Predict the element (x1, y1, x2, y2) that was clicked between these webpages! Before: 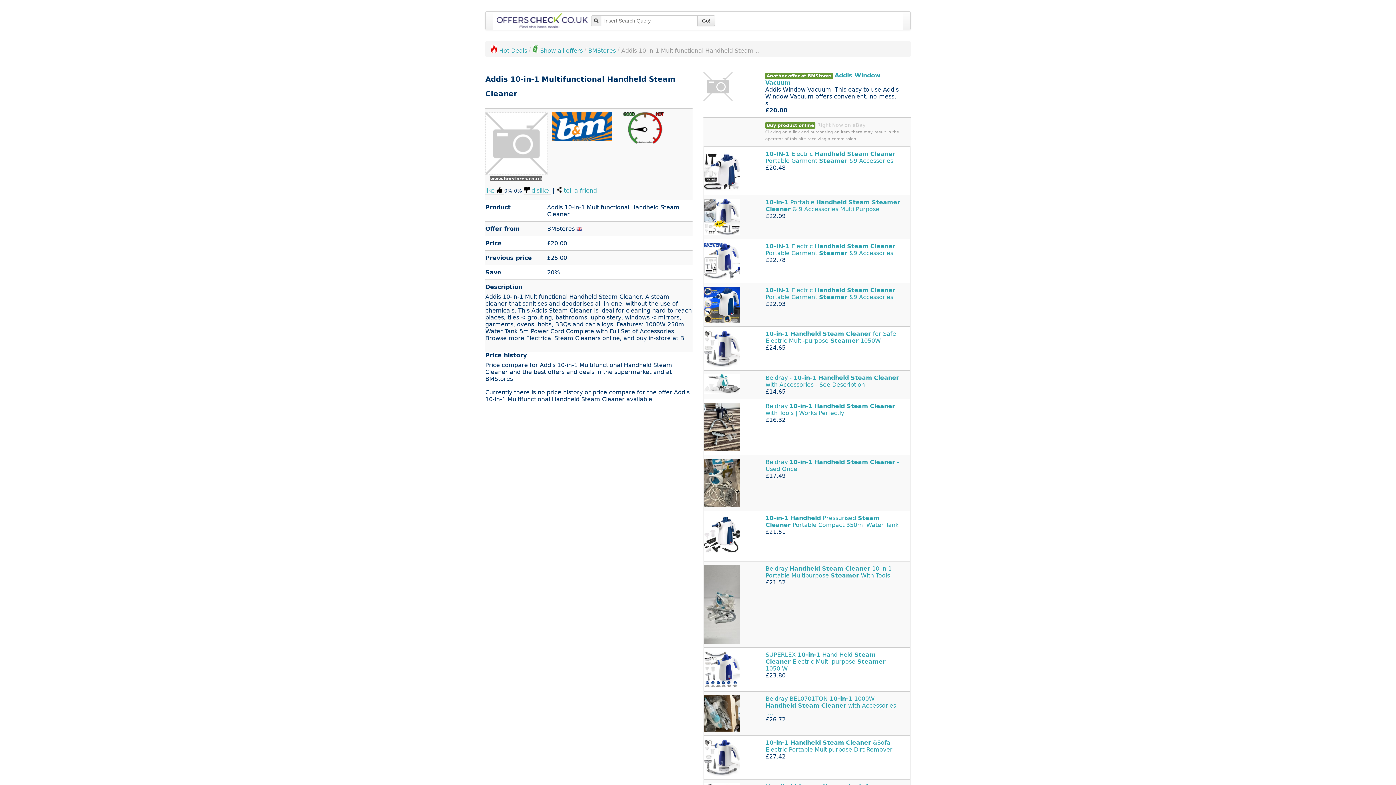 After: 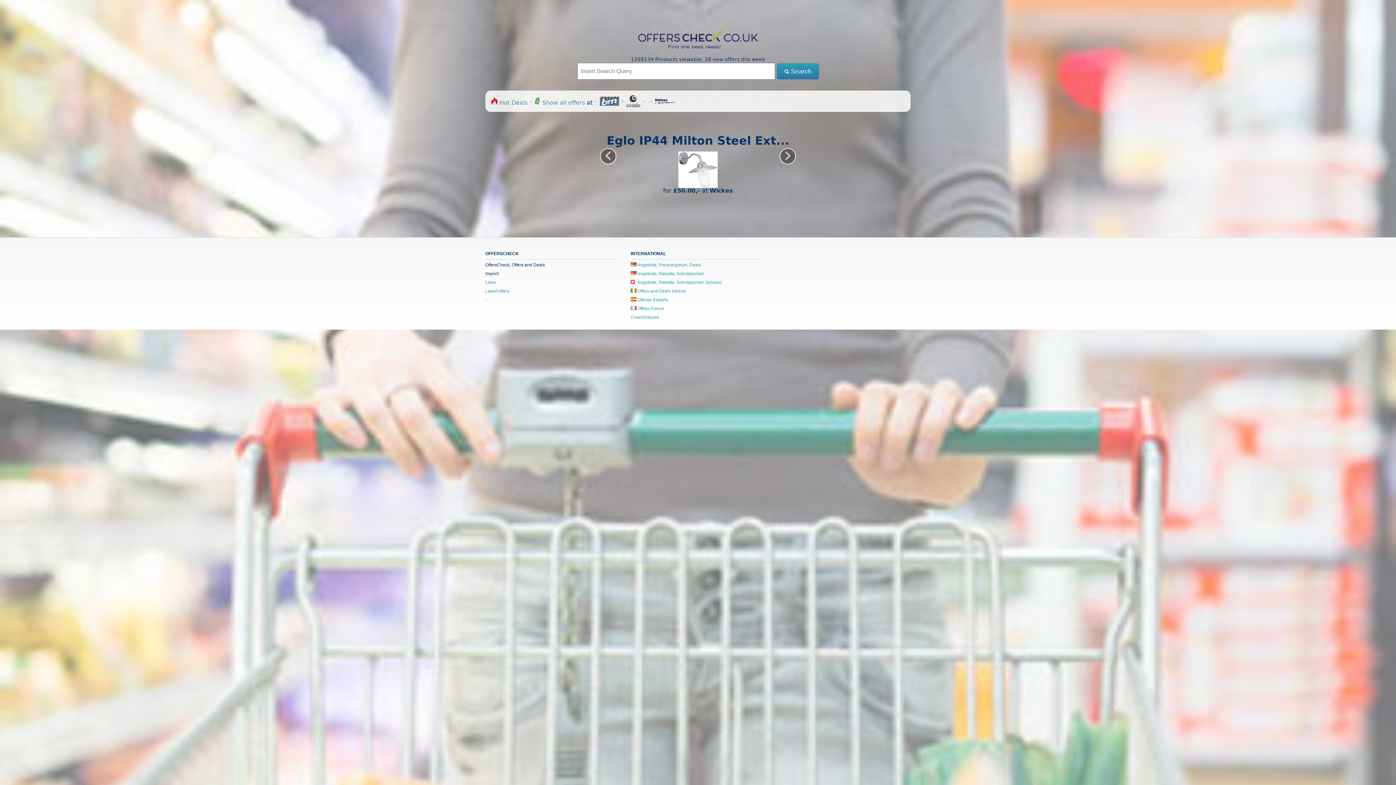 Action: bbox: (493, 13, 591, 28)